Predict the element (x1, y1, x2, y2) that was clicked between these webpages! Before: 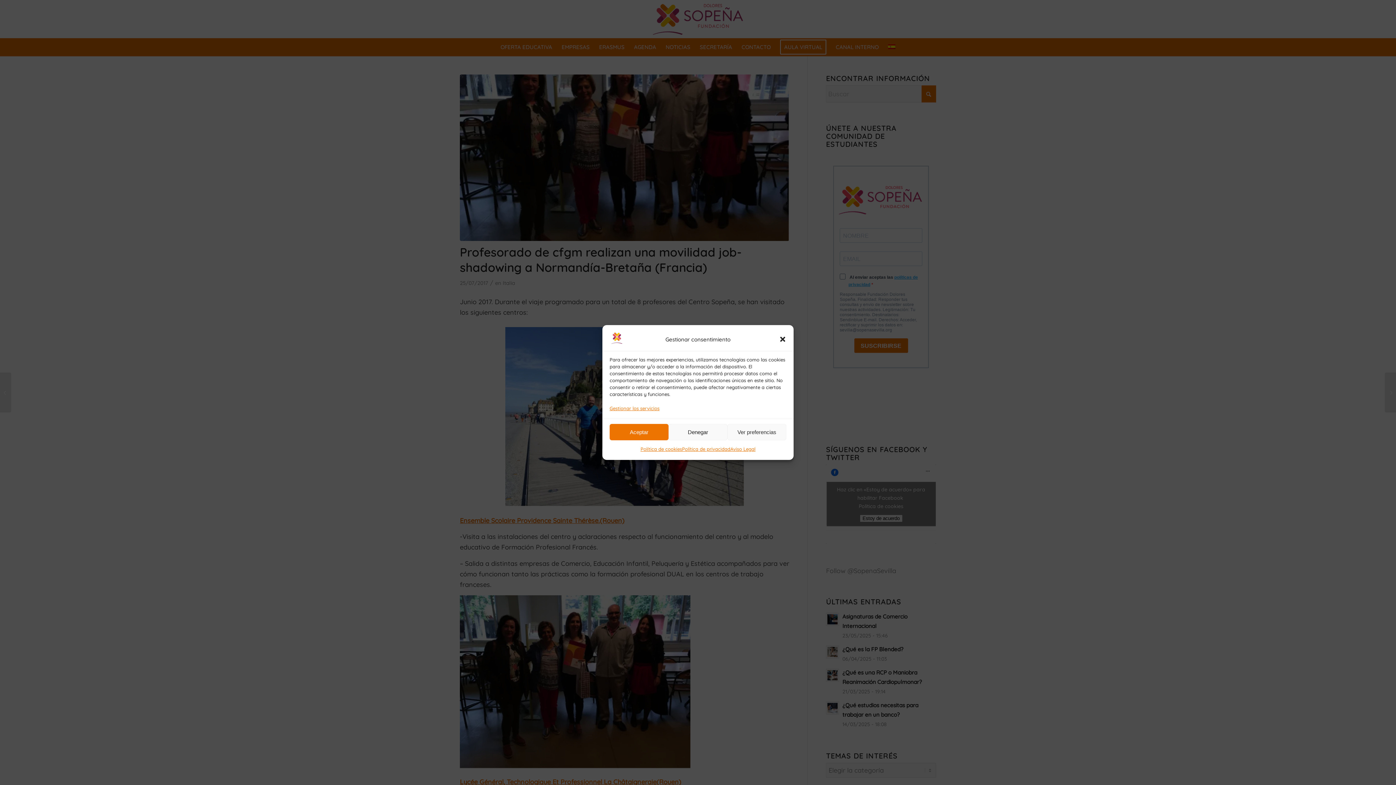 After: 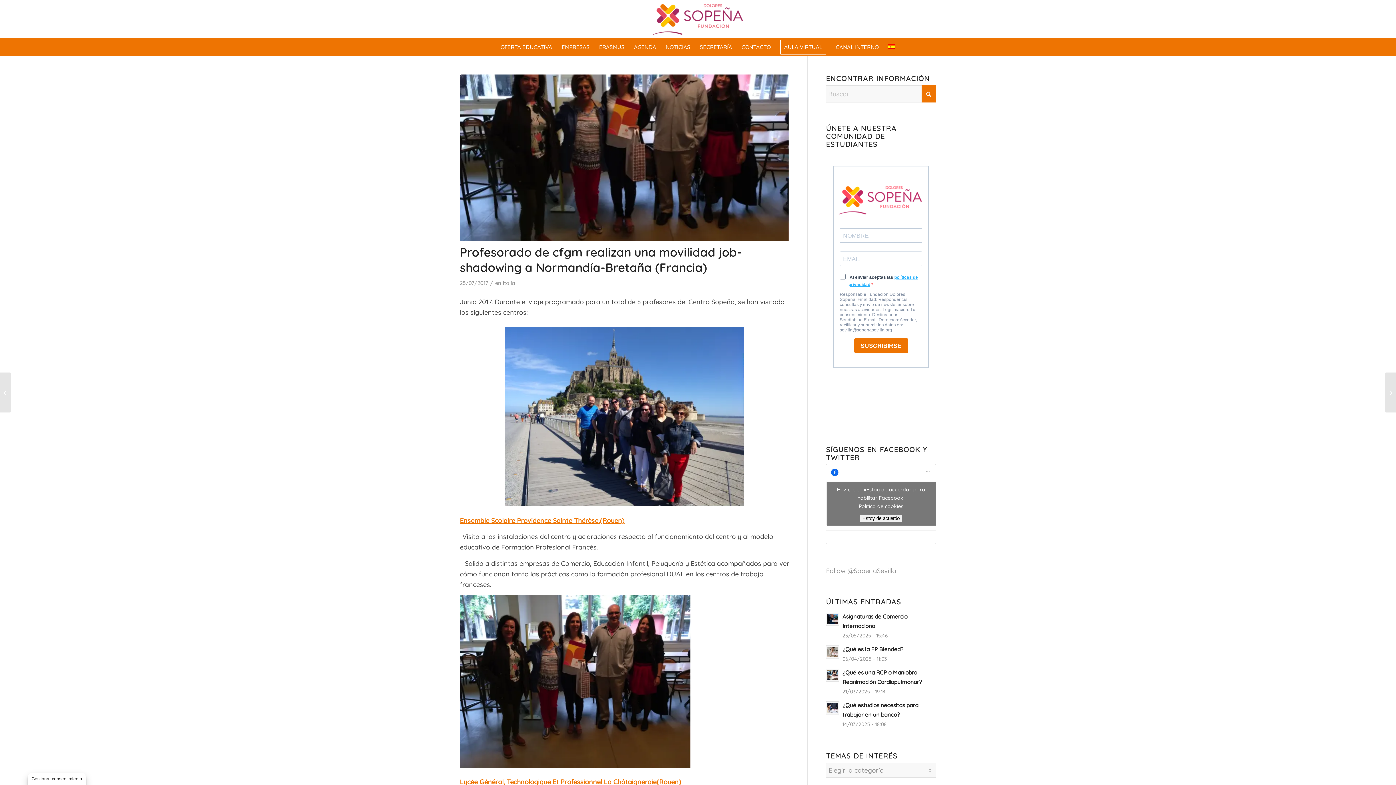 Action: label: Denegar bbox: (668, 424, 727, 440)